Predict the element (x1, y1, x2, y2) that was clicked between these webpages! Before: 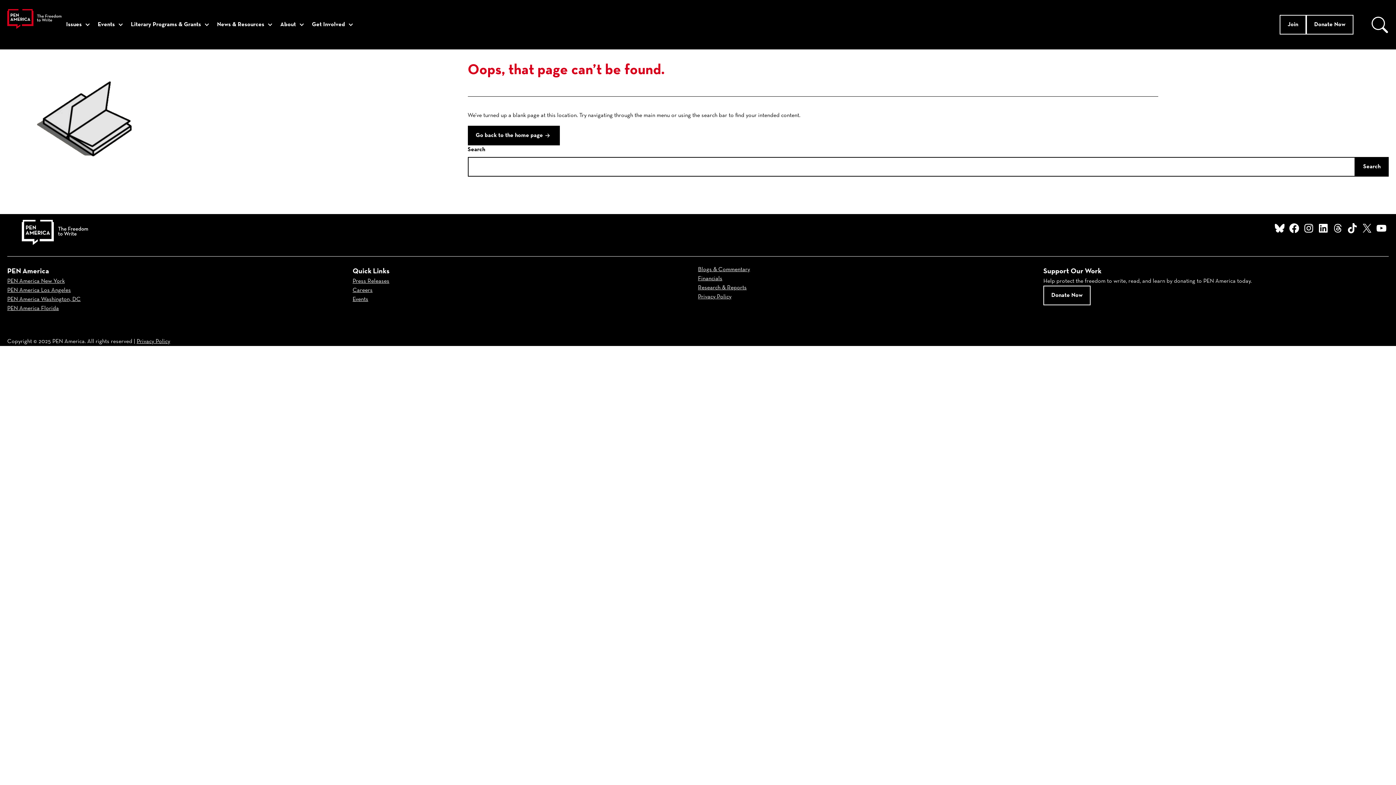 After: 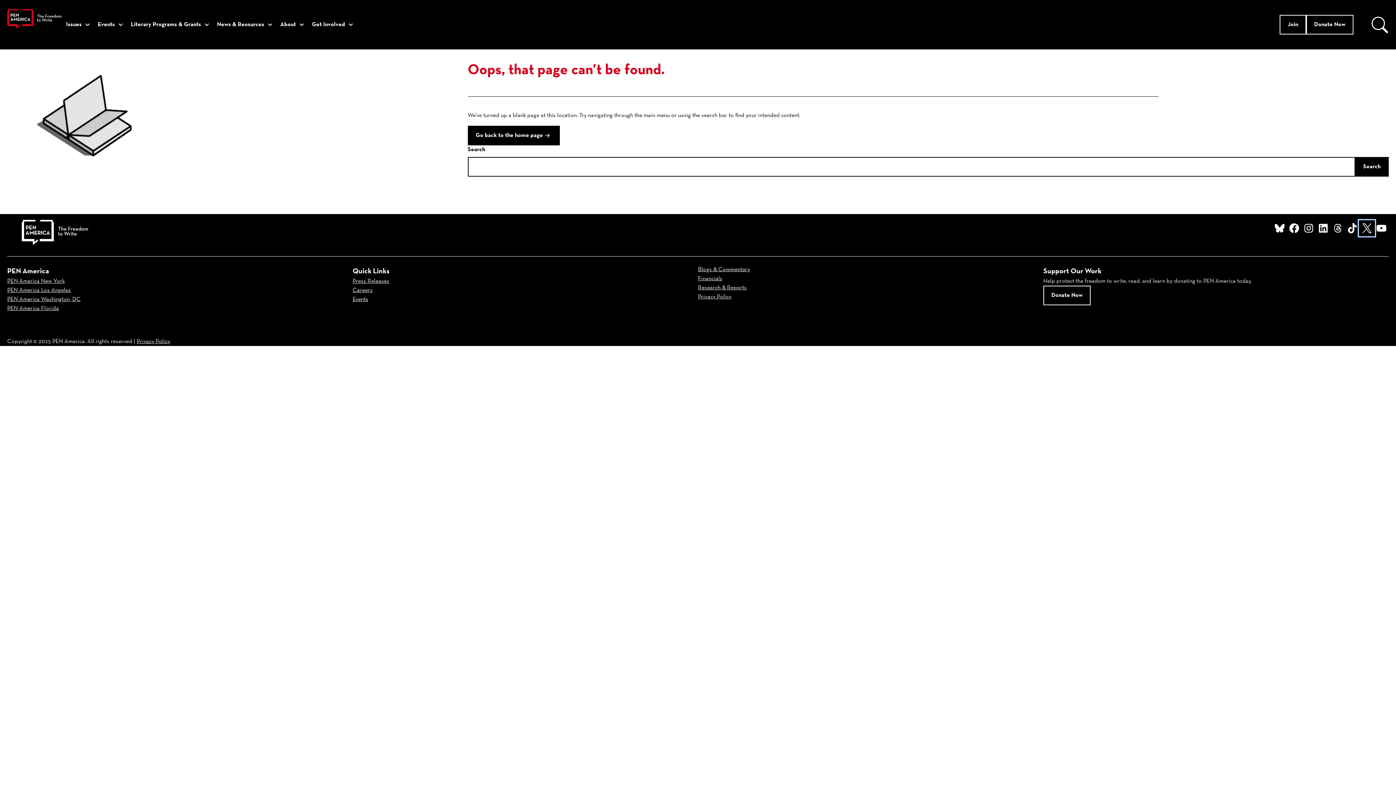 Action: bbox: (1360, 220, 1374, 235) label: X